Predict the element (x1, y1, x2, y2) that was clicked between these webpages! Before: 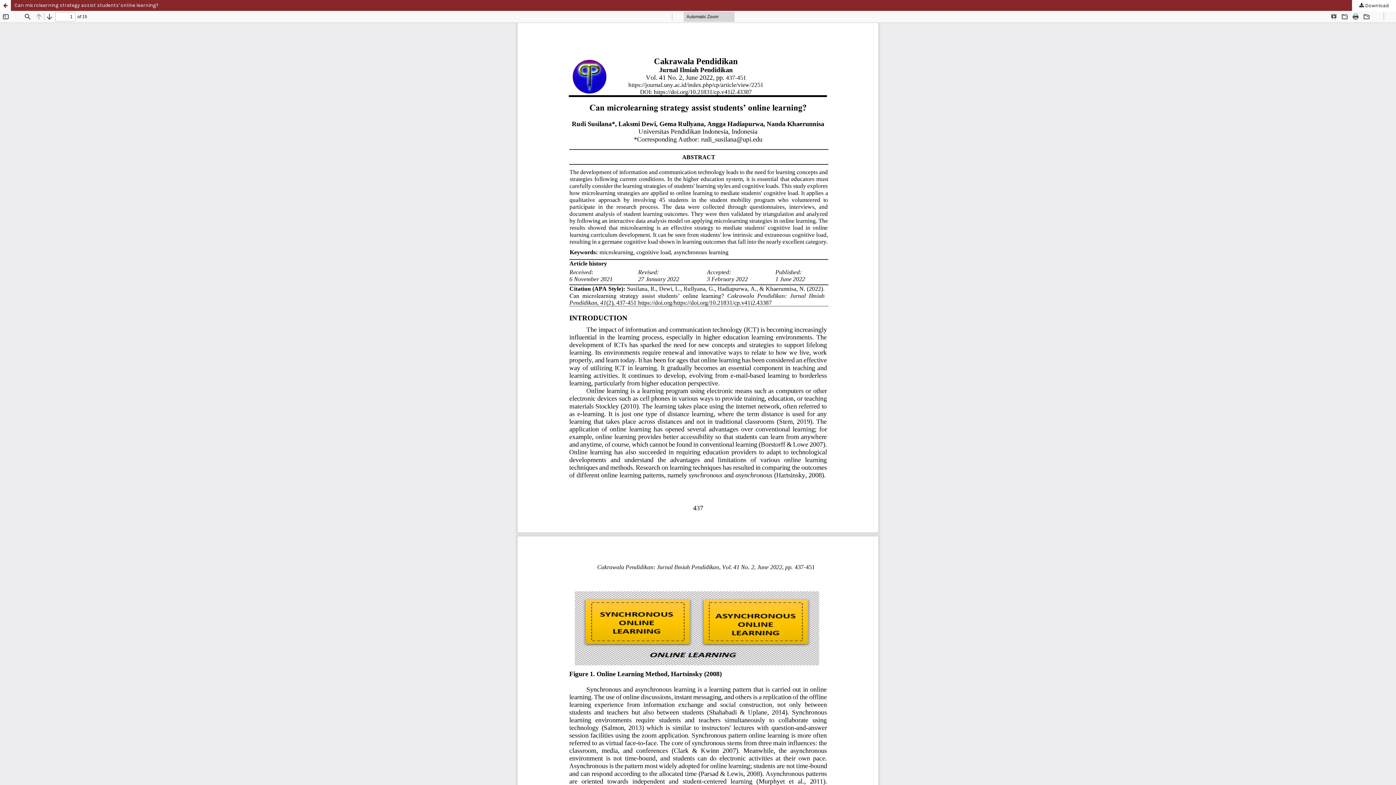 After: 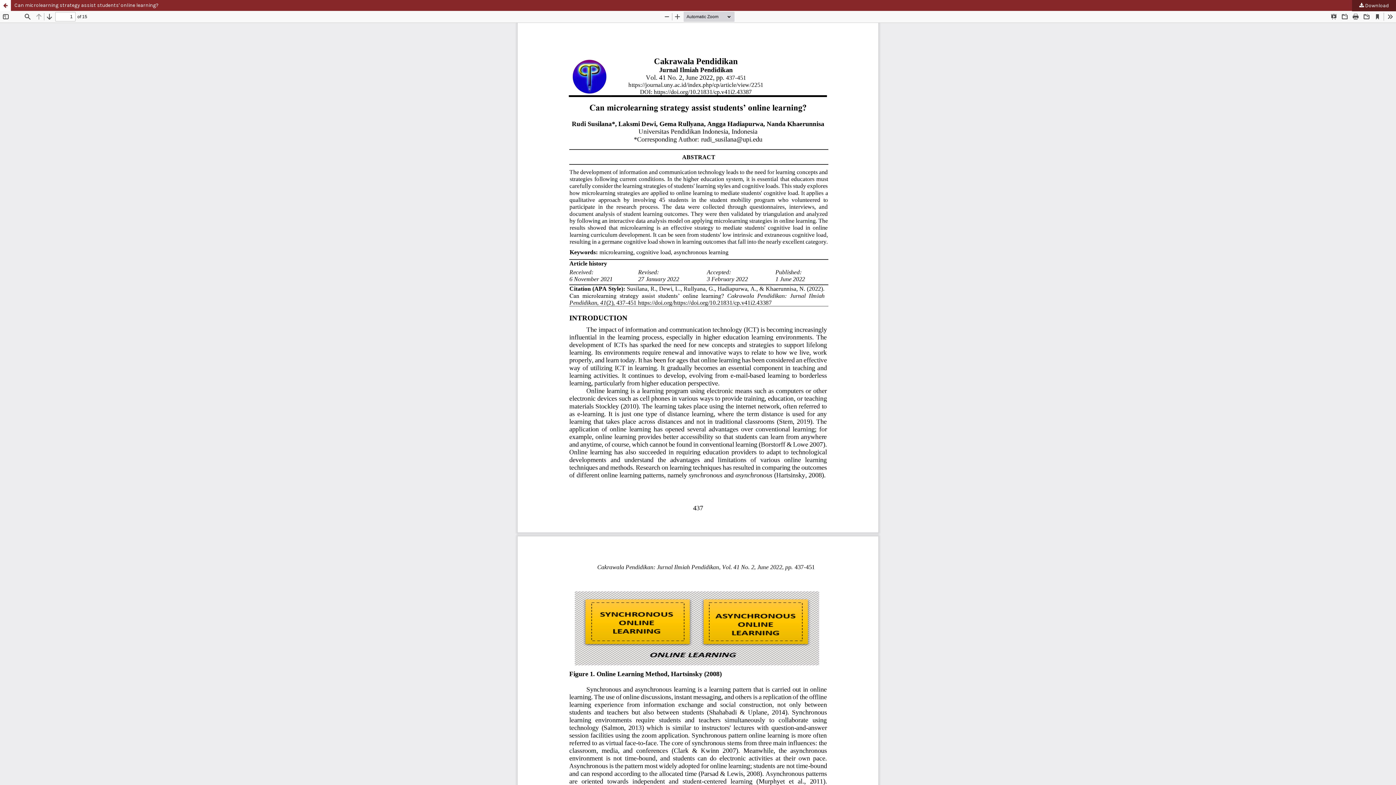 Action: bbox: (1352, 0, 1396, 11) label:  Download